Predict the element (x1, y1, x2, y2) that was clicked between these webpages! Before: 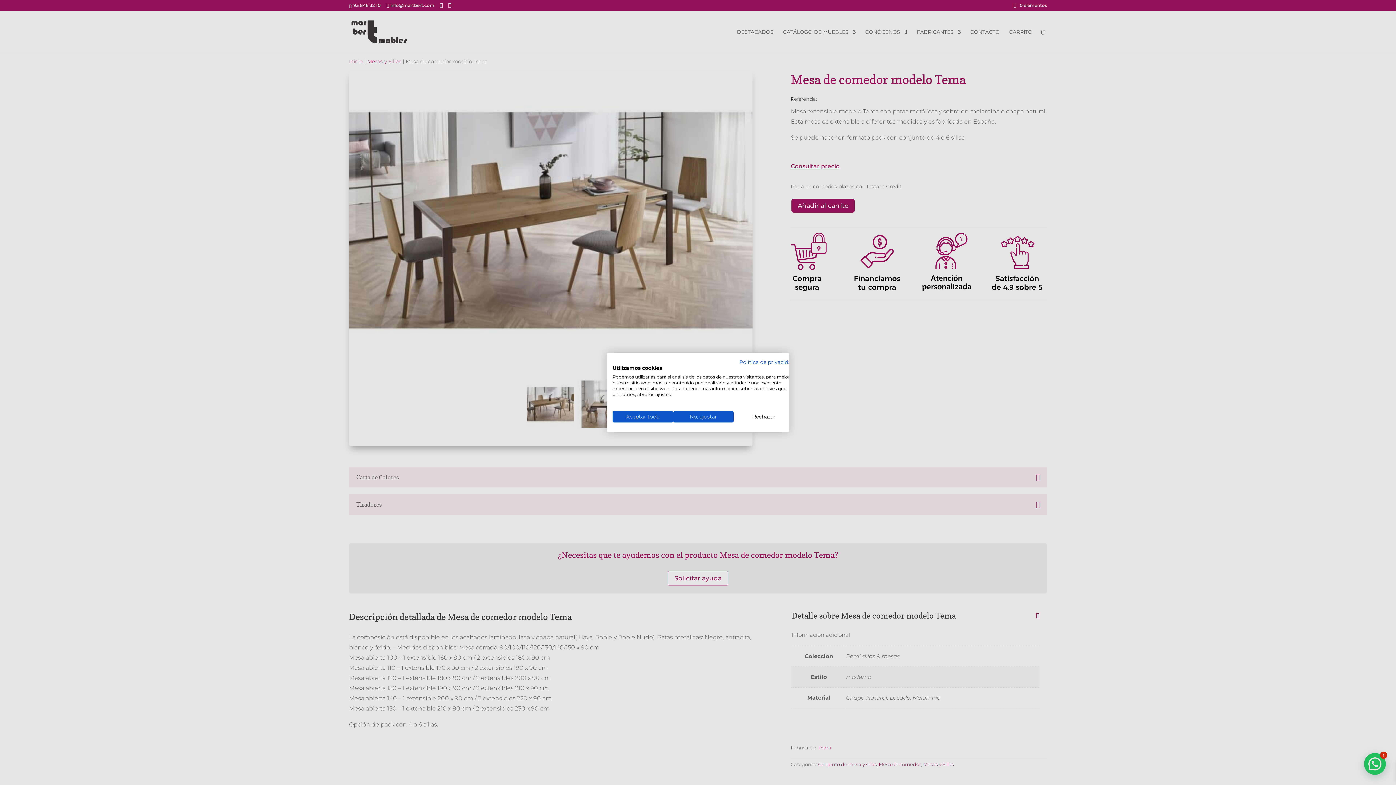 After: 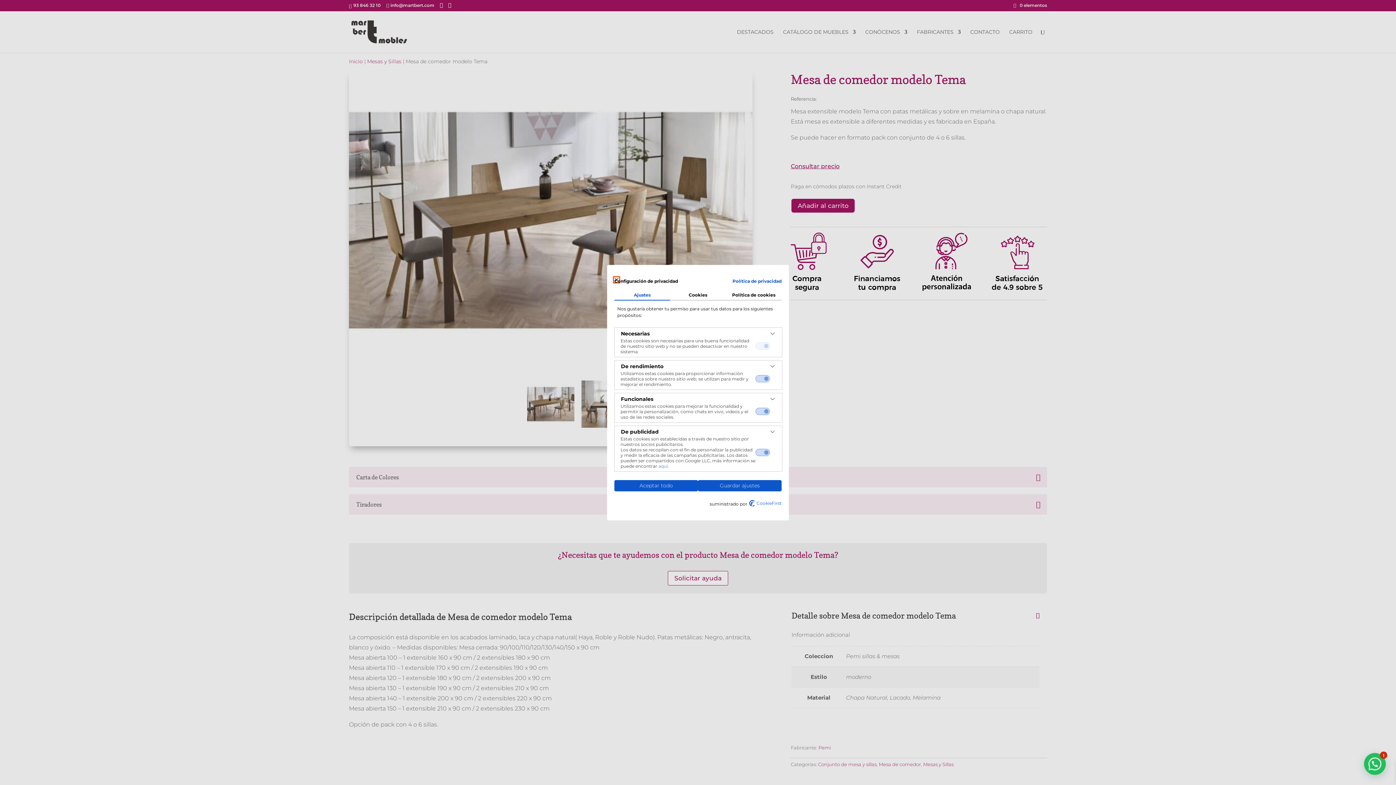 Action: label: Ajuste las preferencias de cookie  bbox: (673, 411, 733, 422)